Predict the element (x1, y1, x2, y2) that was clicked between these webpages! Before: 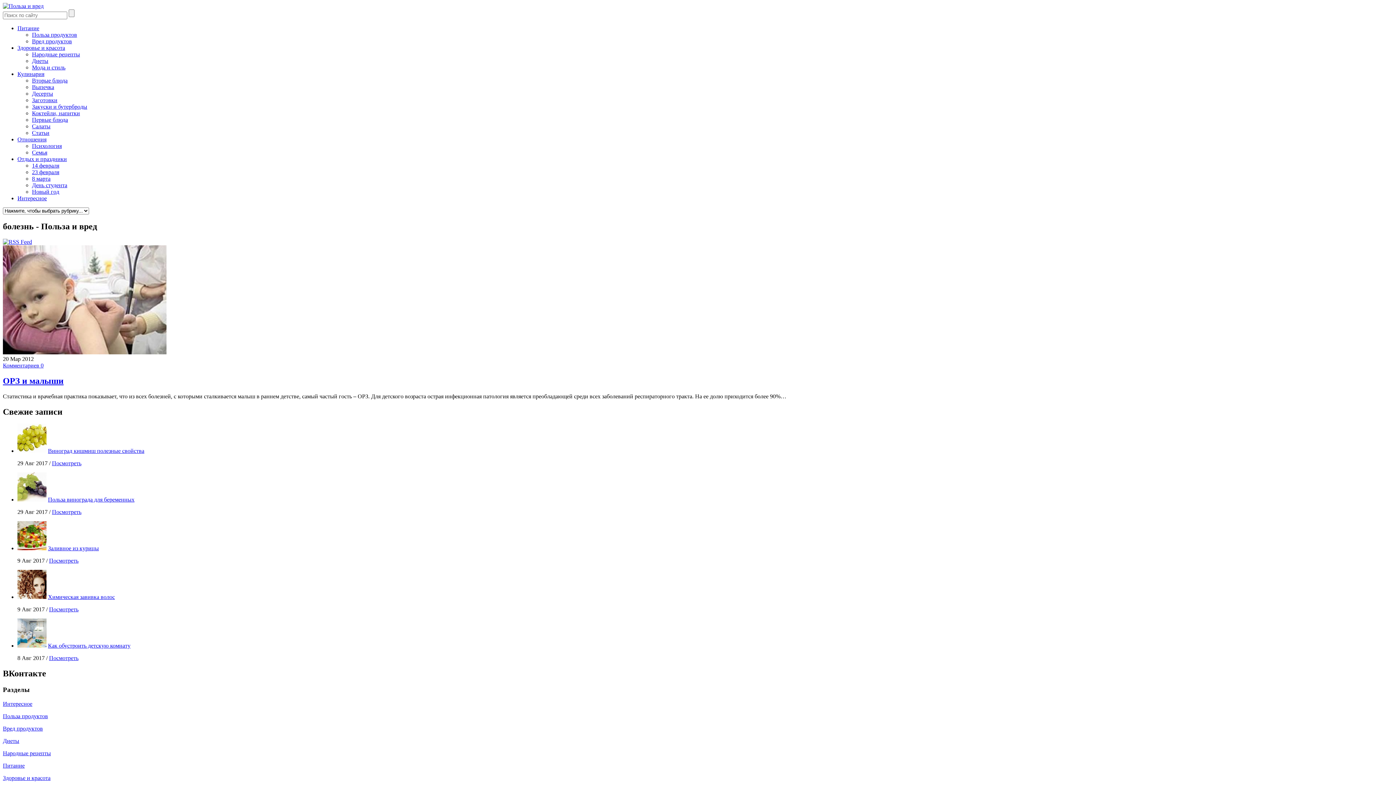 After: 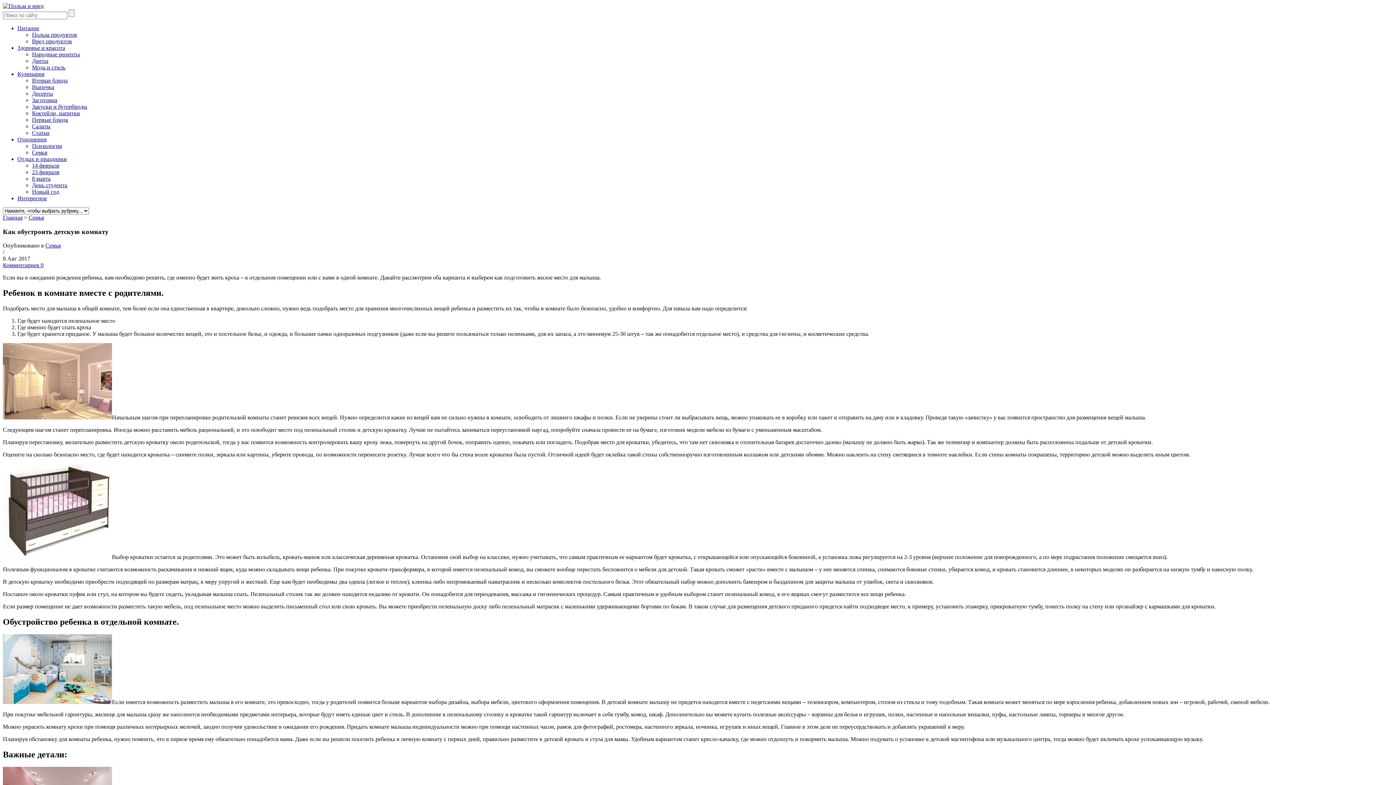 Action: bbox: (49, 655, 78, 661) label: Посмотреть